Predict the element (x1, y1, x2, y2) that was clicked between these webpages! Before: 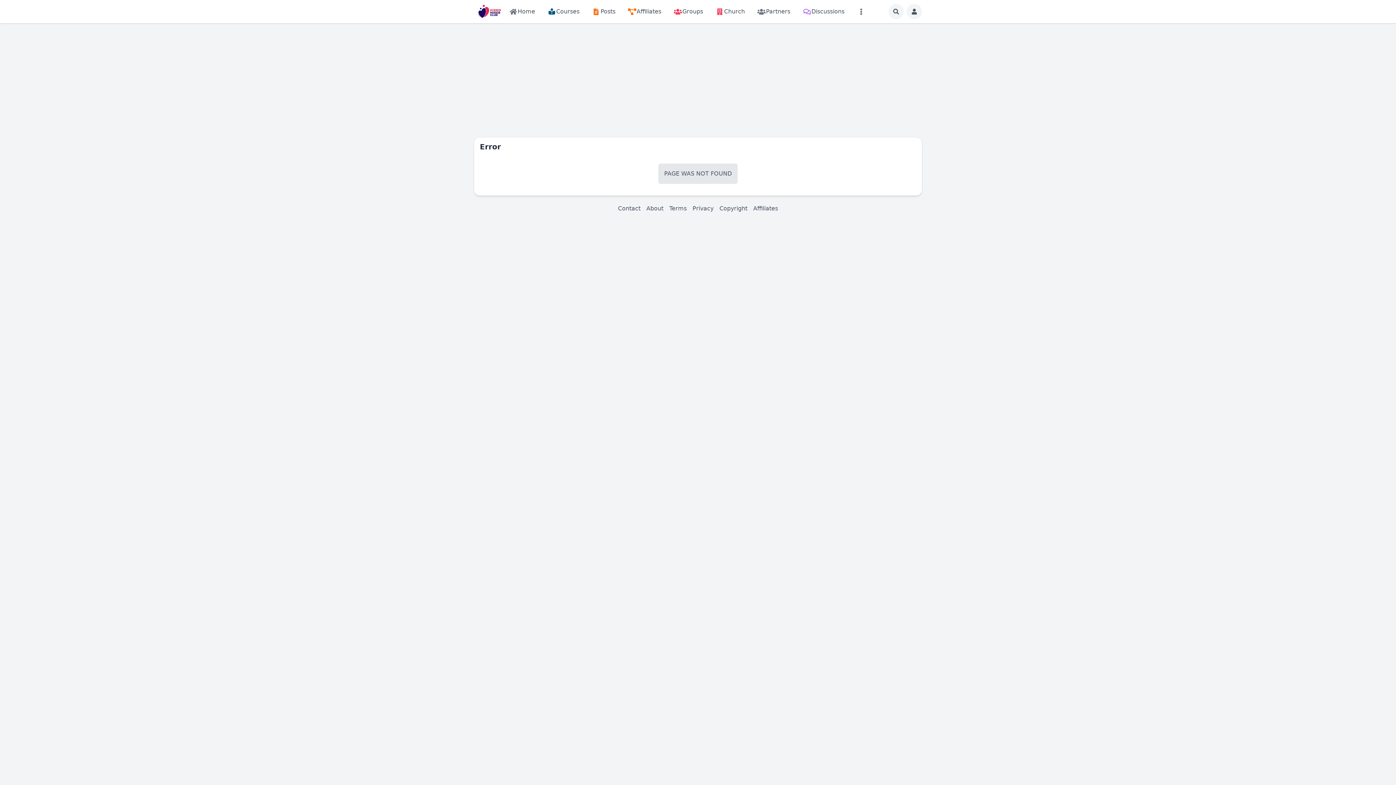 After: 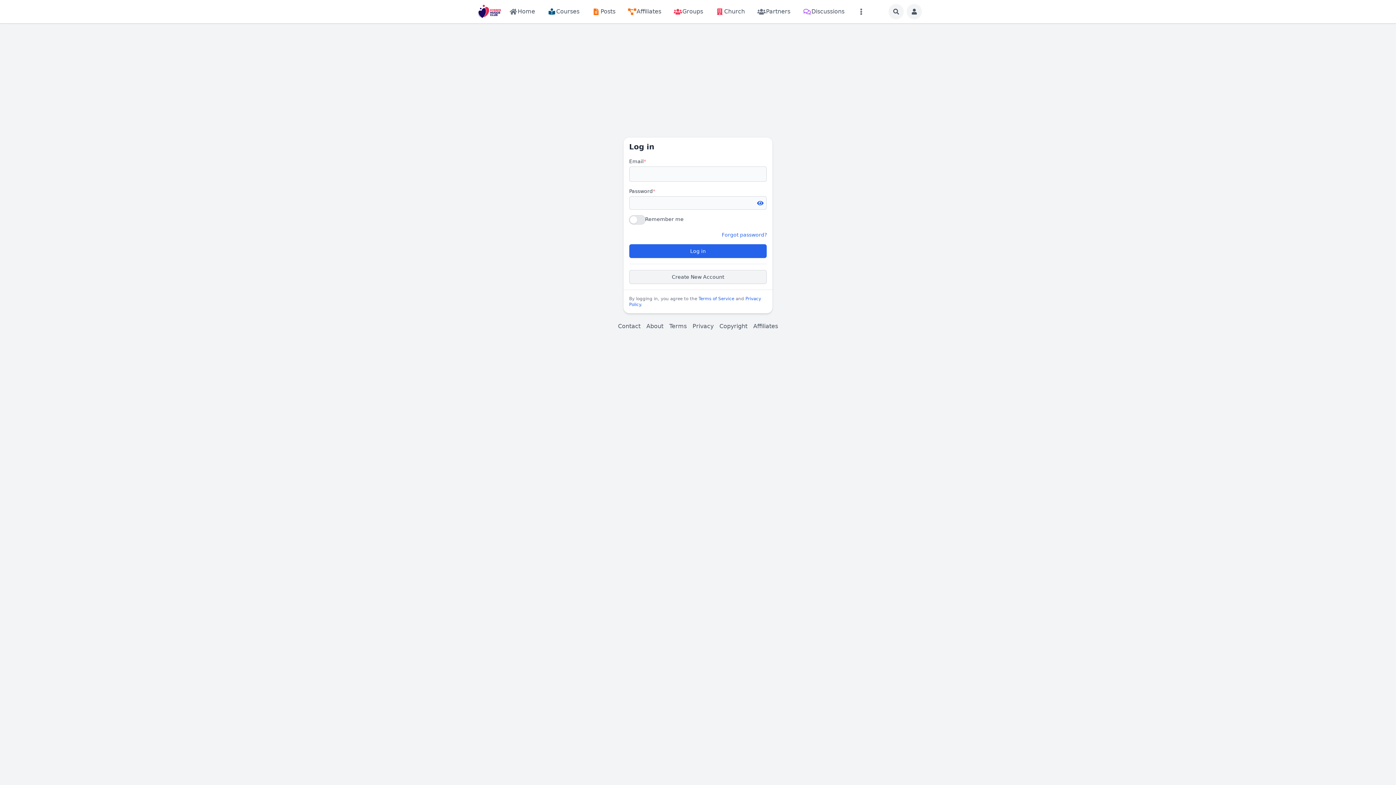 Action: bbox: (907, 4, 921, 18)